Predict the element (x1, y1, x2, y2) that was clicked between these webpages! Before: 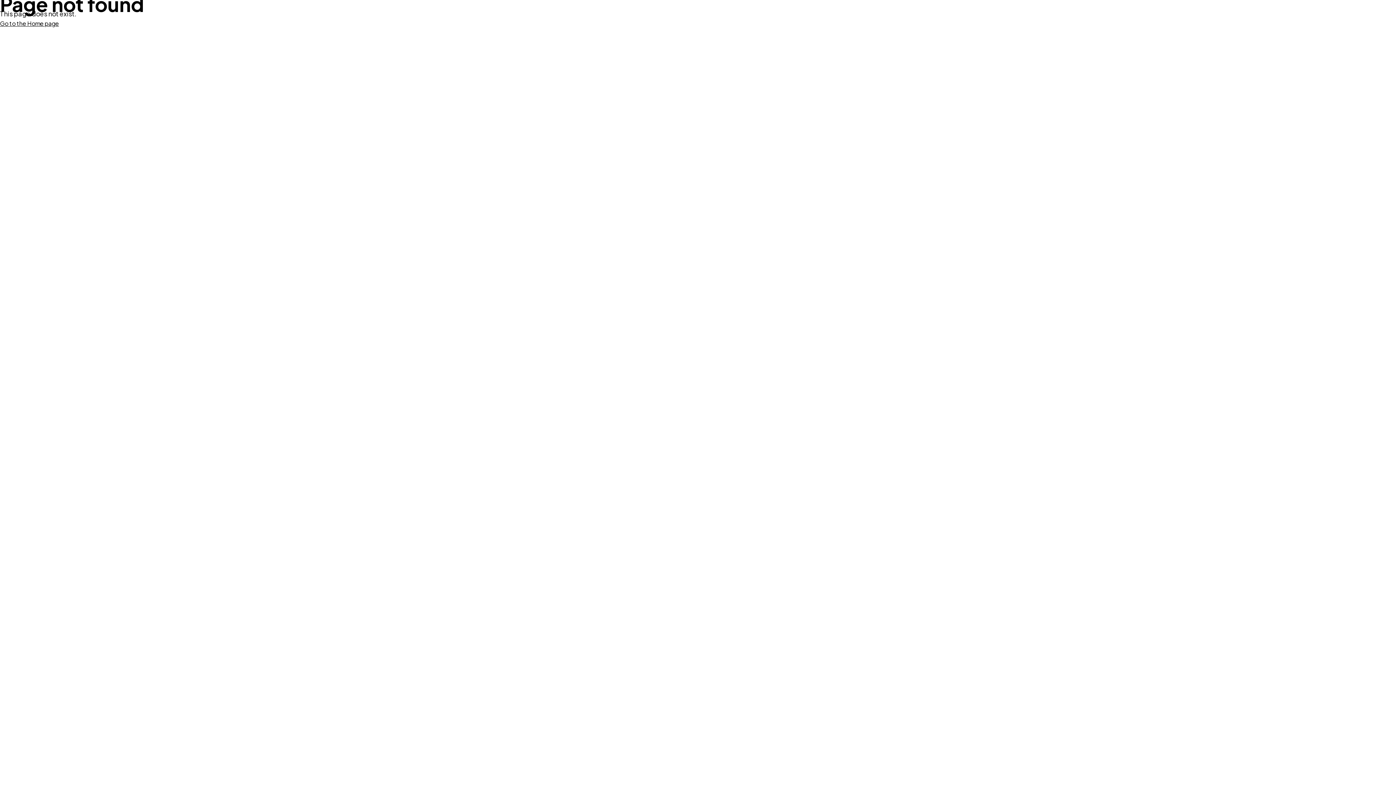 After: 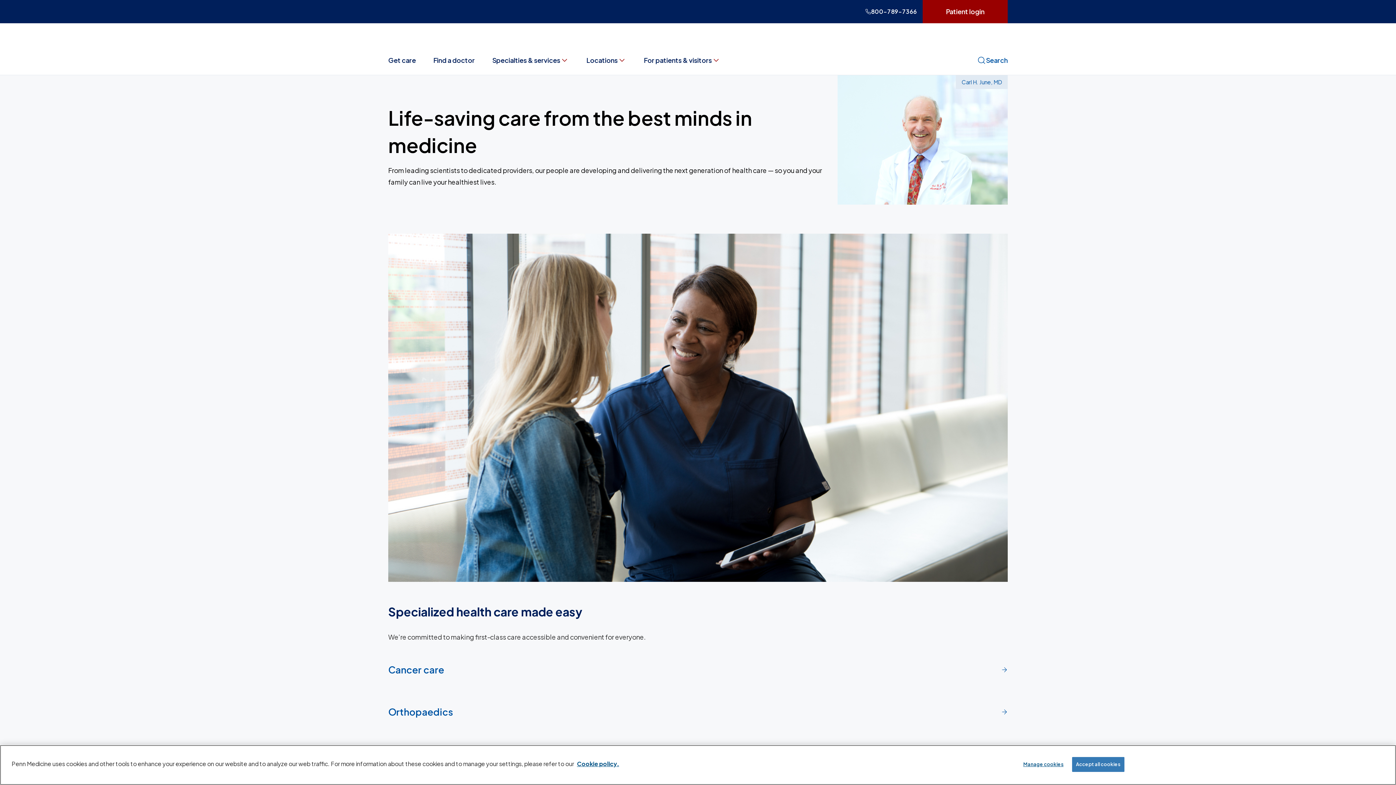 Action: label: Go to the Home page bbox: (0, 19, 58, 27)